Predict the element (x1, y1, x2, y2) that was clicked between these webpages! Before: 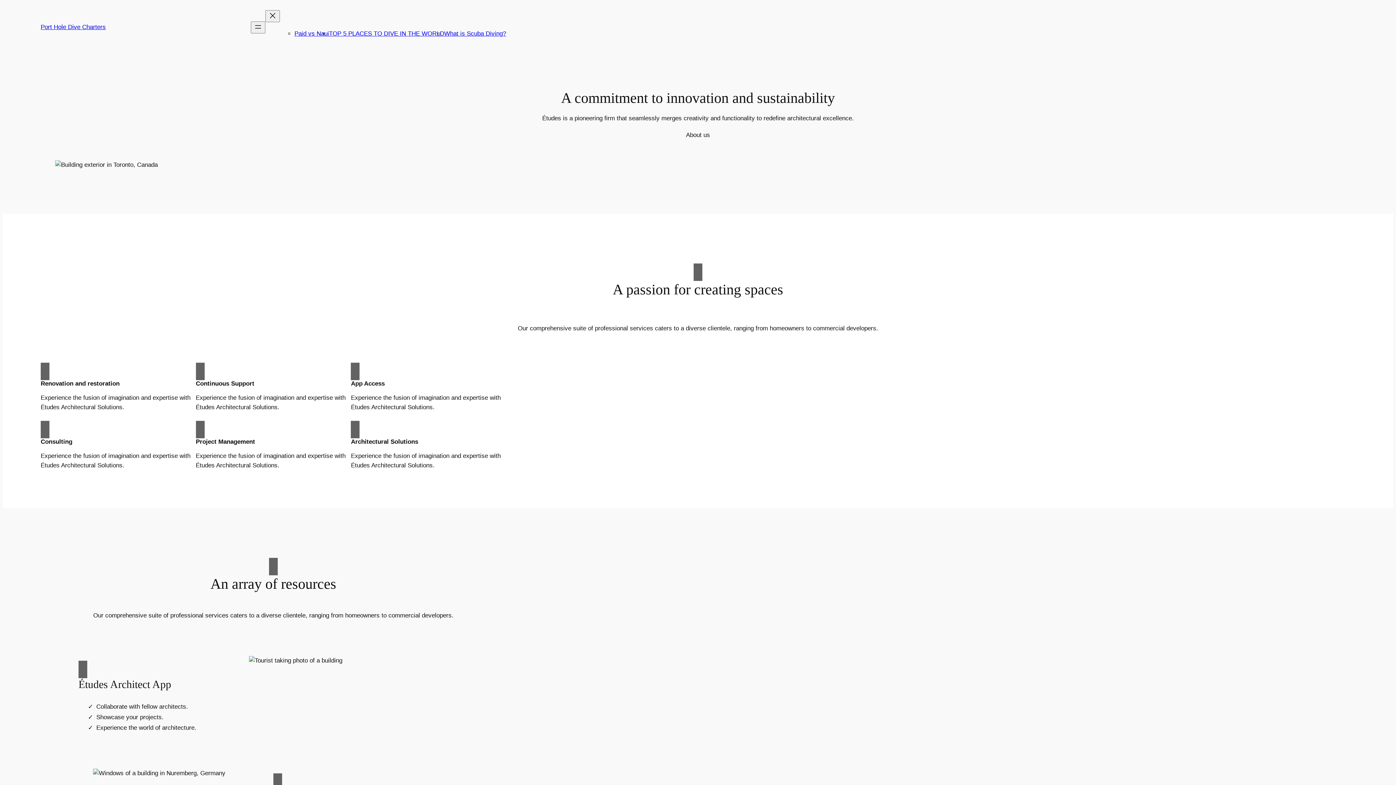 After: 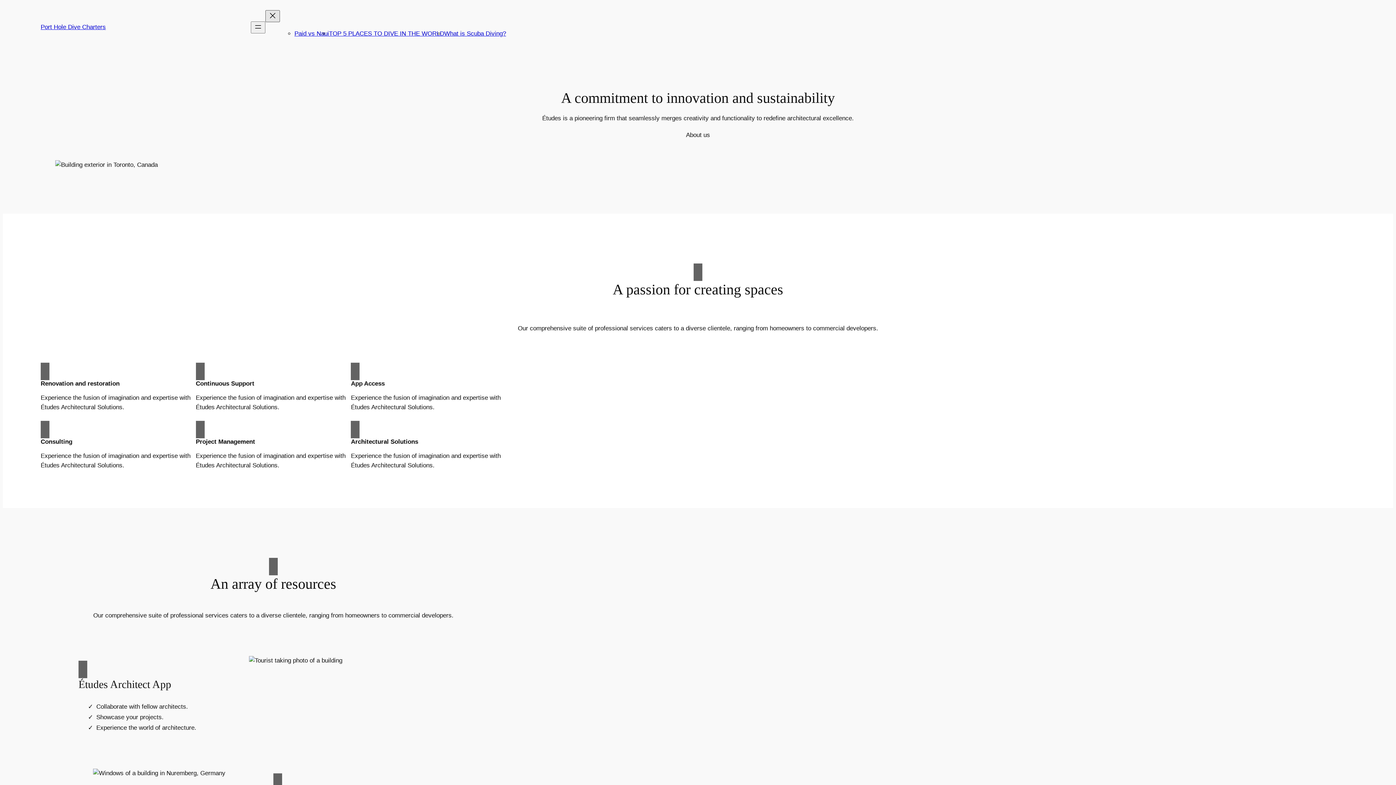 Action: label: Close menu bbox: (265, 10, 280, 22)